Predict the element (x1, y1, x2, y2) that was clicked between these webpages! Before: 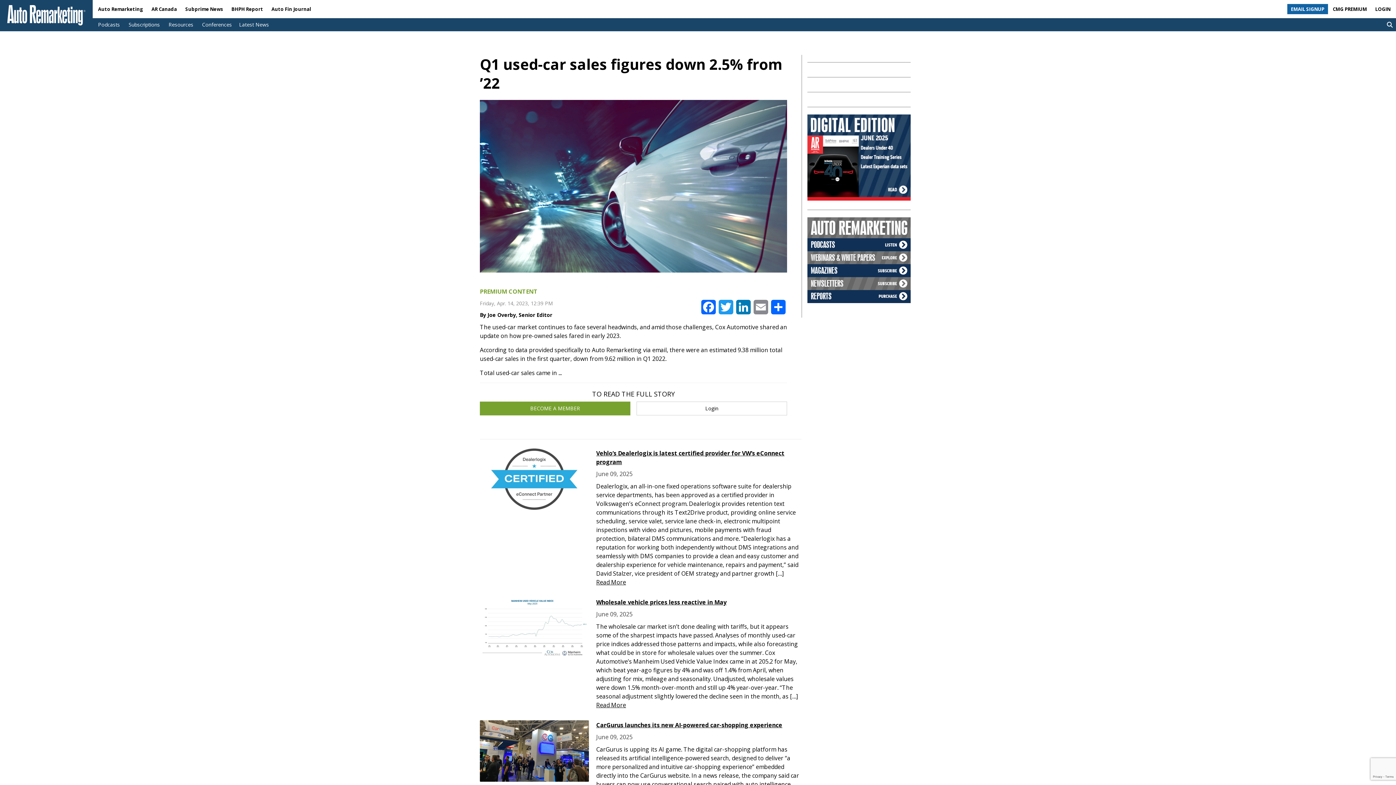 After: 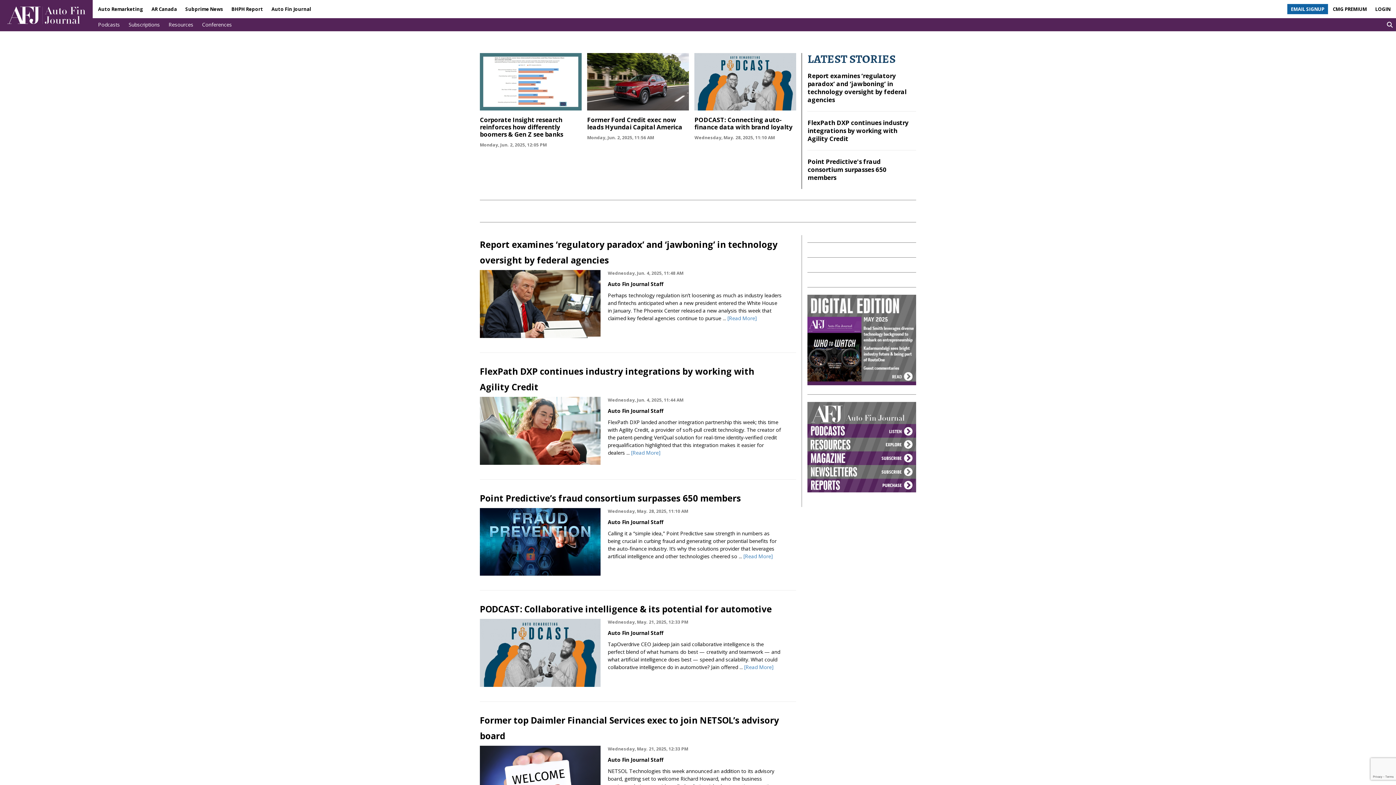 Action: label: Auto Fin Journal bbox: (267, 3, 314, 14)